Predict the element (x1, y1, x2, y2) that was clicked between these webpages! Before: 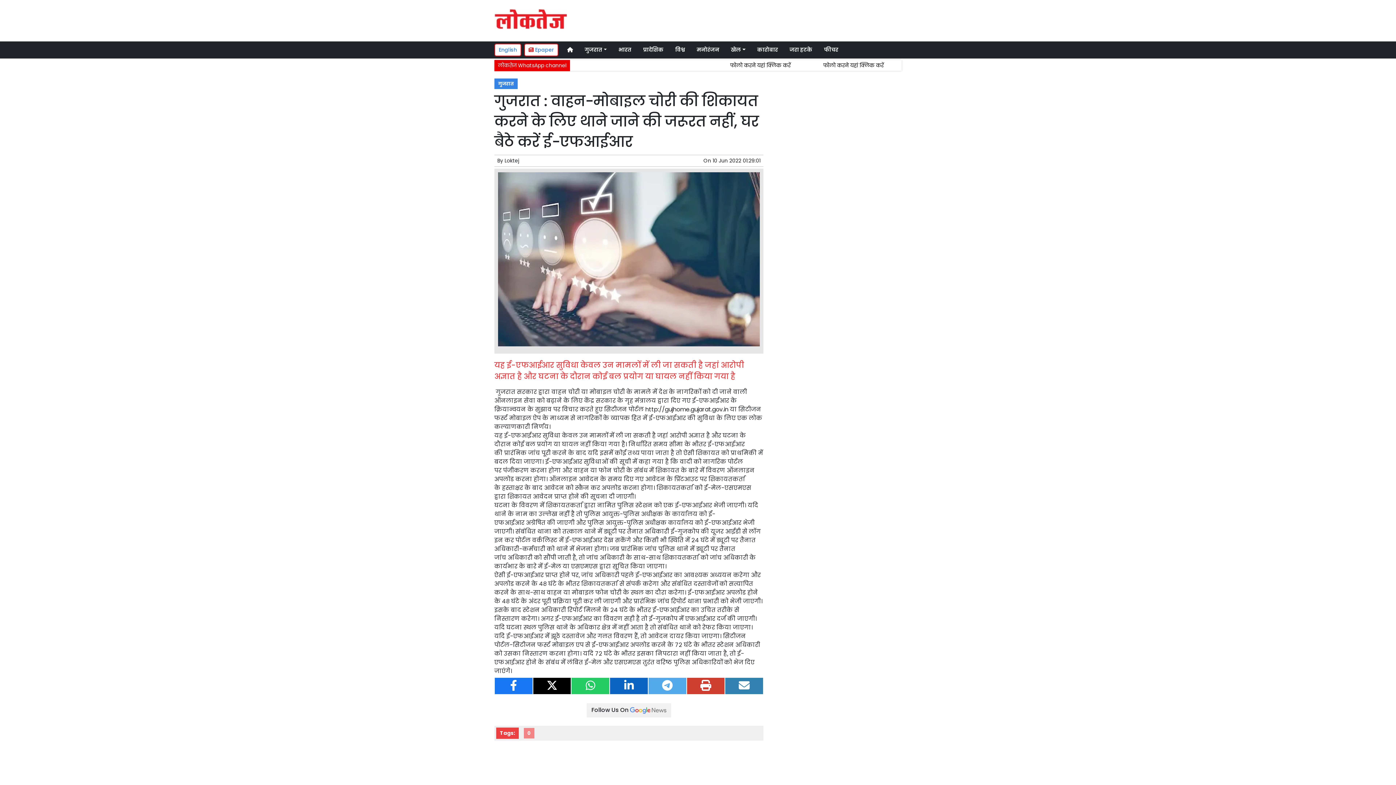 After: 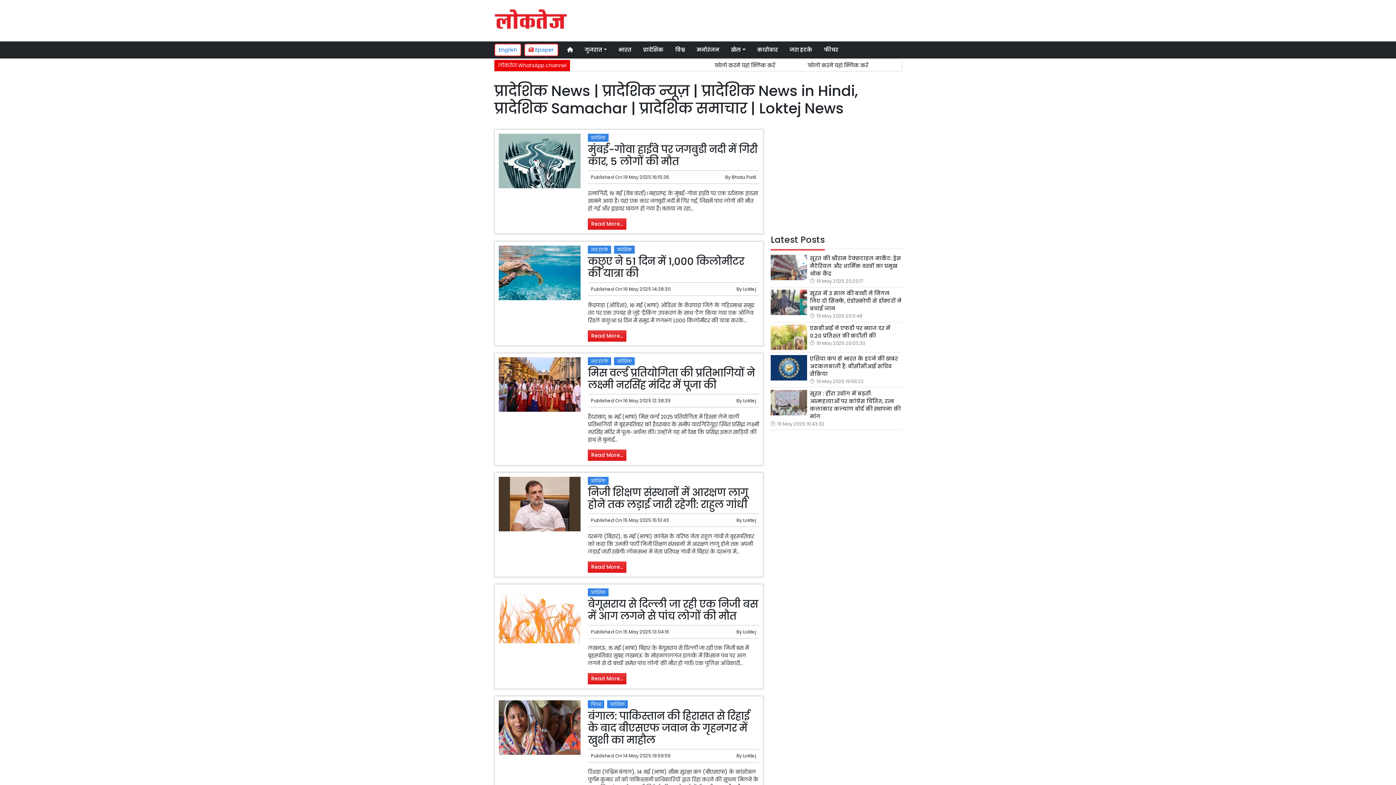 Action: bbox: (640, 43, 666, 56) label: प्रादेशिक